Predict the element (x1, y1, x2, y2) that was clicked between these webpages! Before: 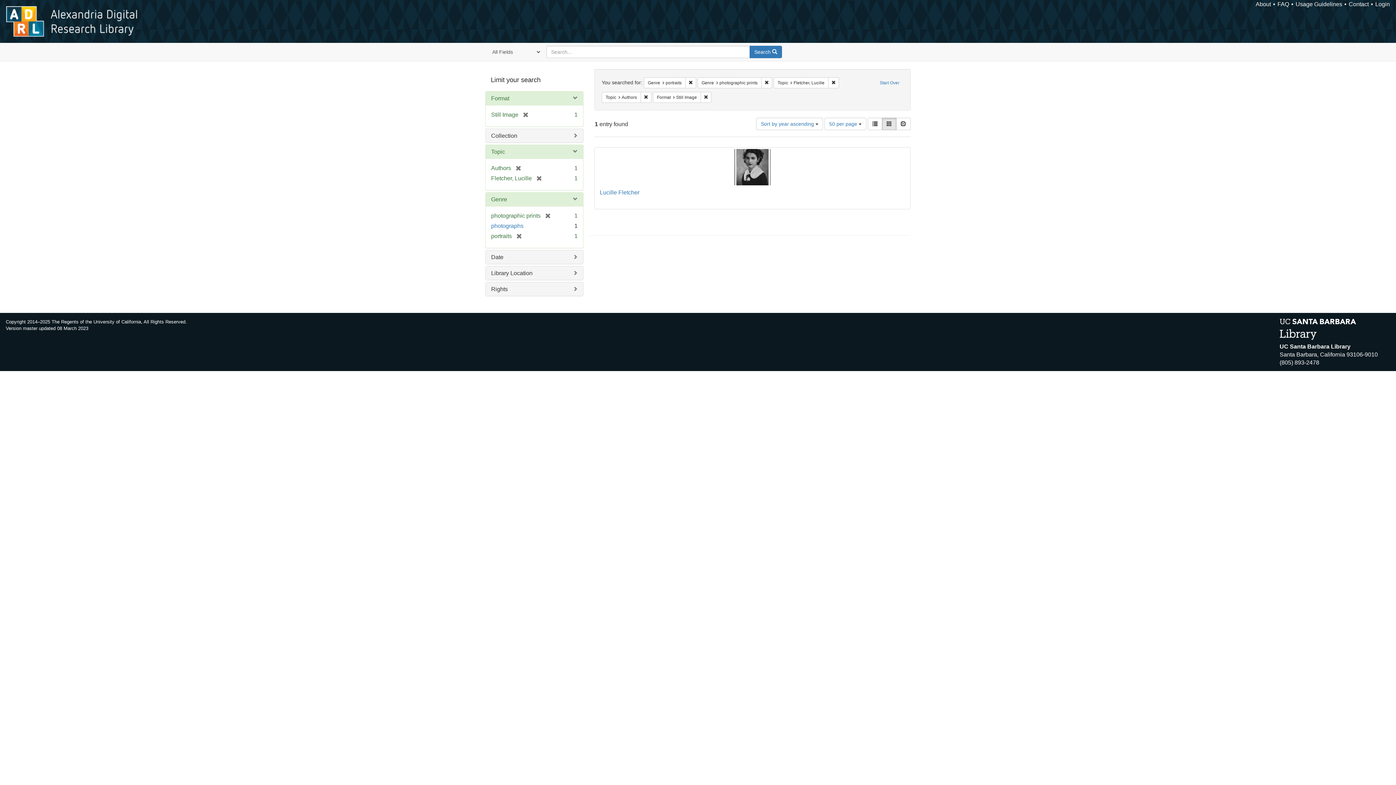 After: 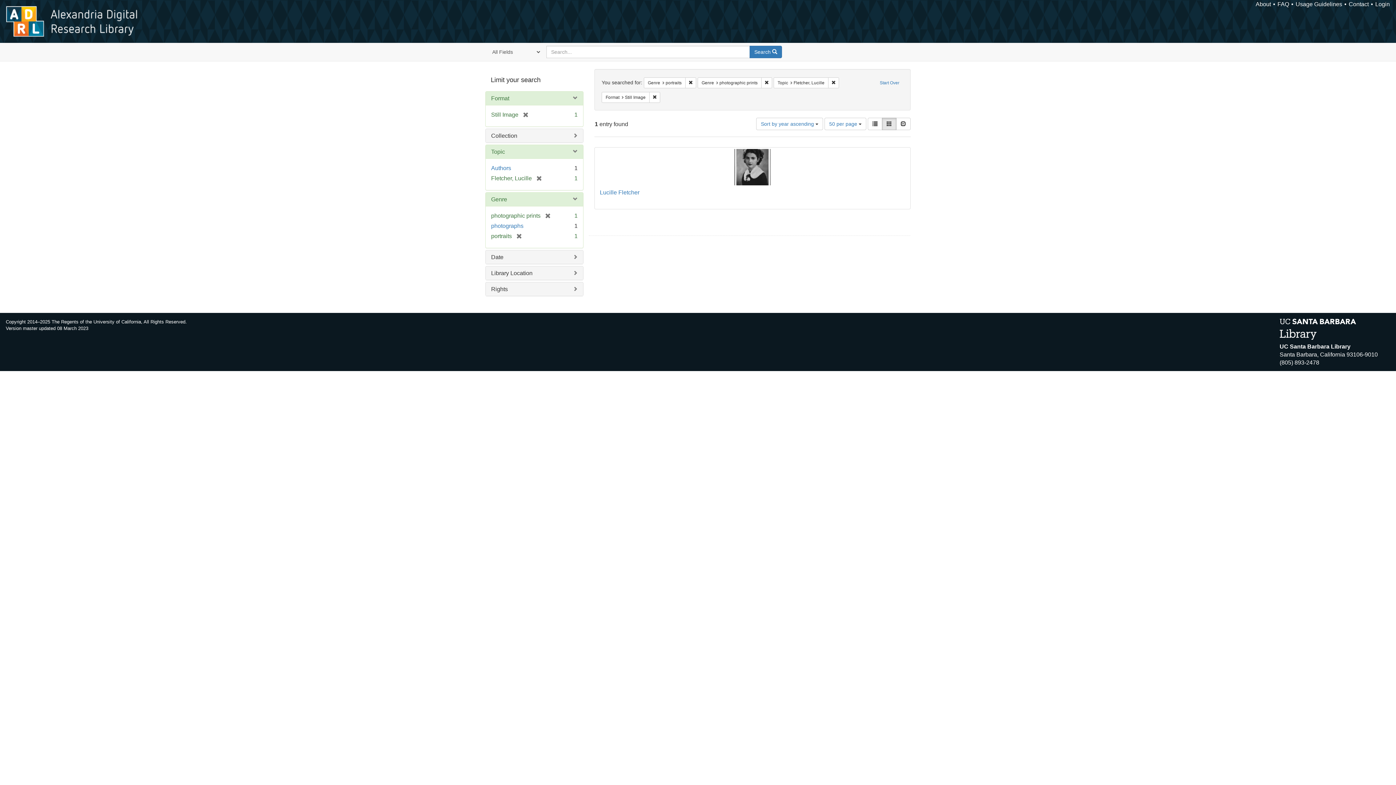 Action: bbox: (640, 91, 651, 102) label: Remove constraint Topic: Authors